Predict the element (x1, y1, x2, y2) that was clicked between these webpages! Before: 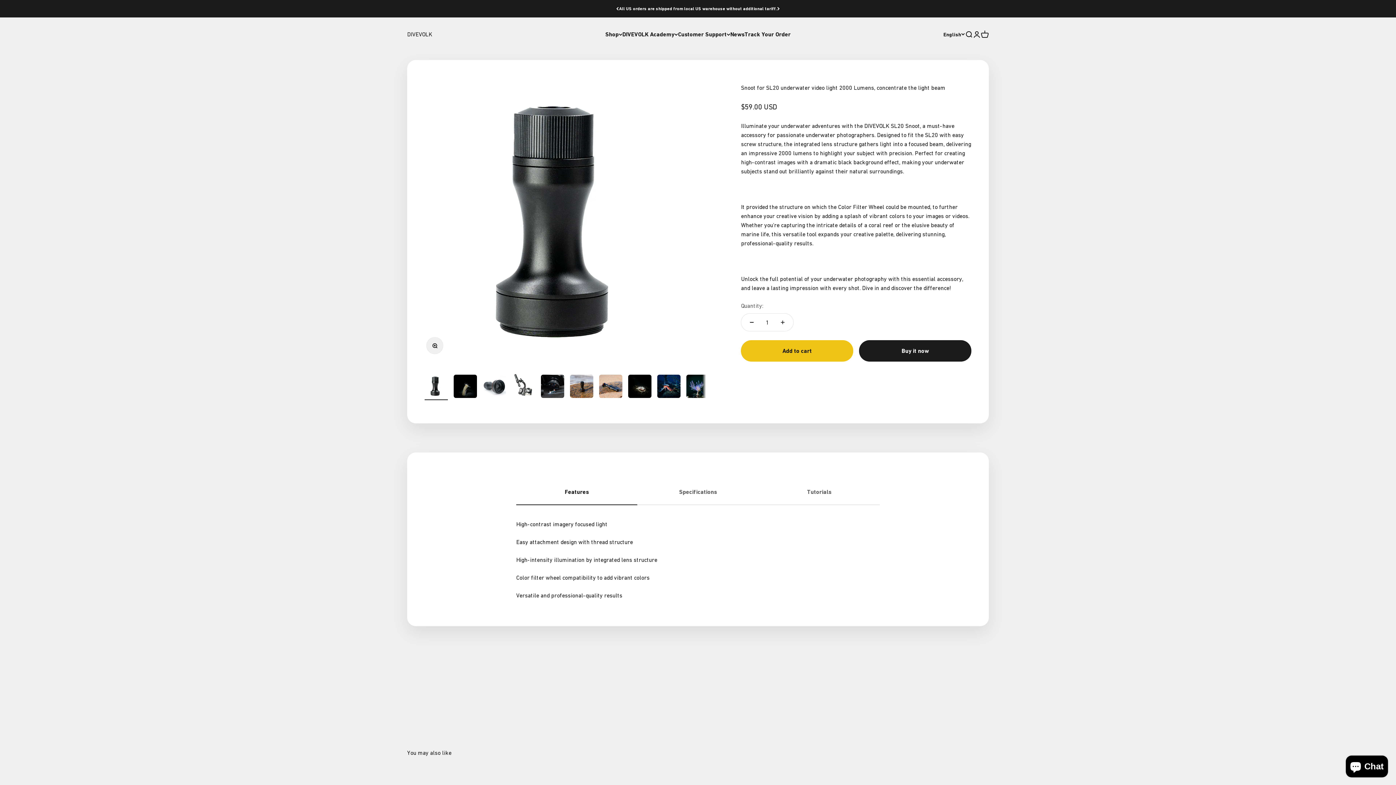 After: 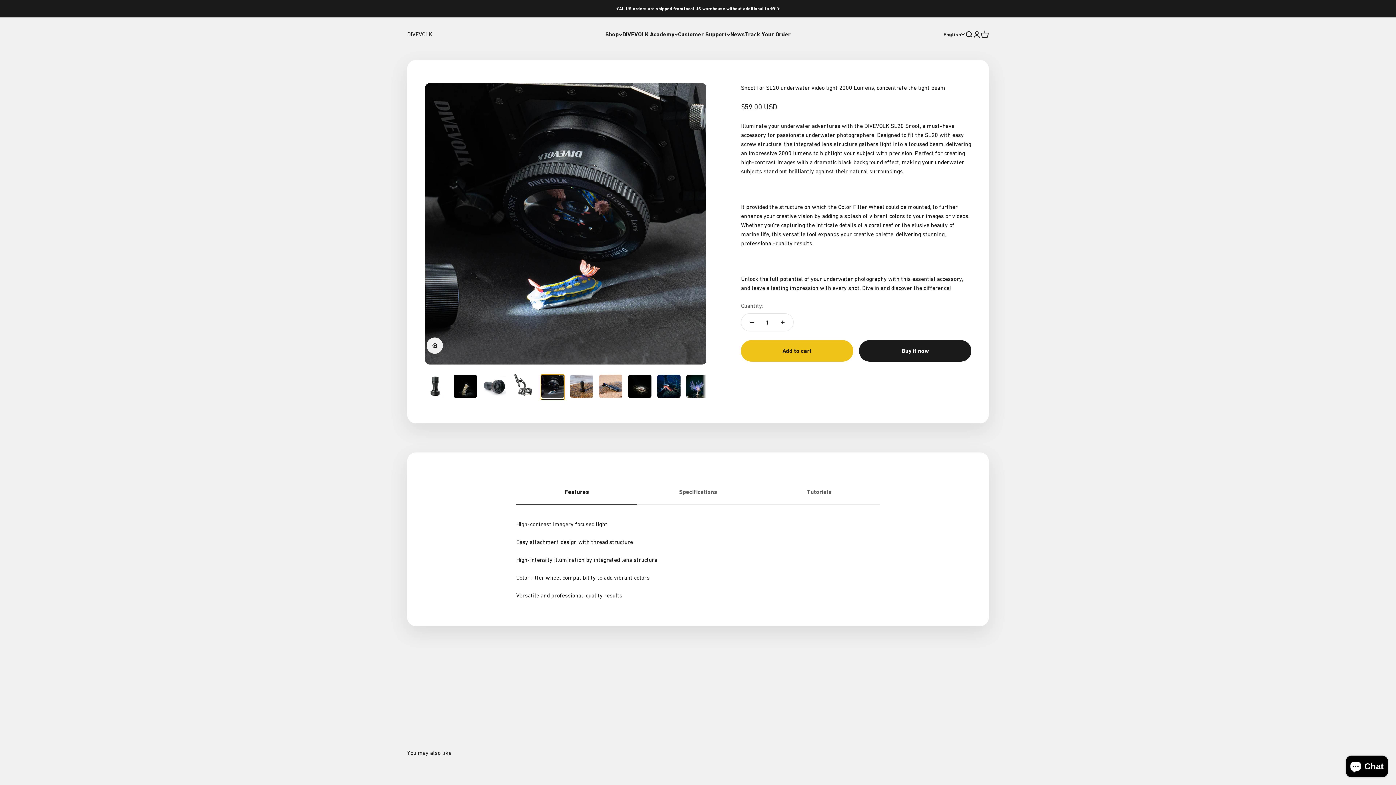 Action: bbox: (541, 374, 564, 400) label: Go to item 5